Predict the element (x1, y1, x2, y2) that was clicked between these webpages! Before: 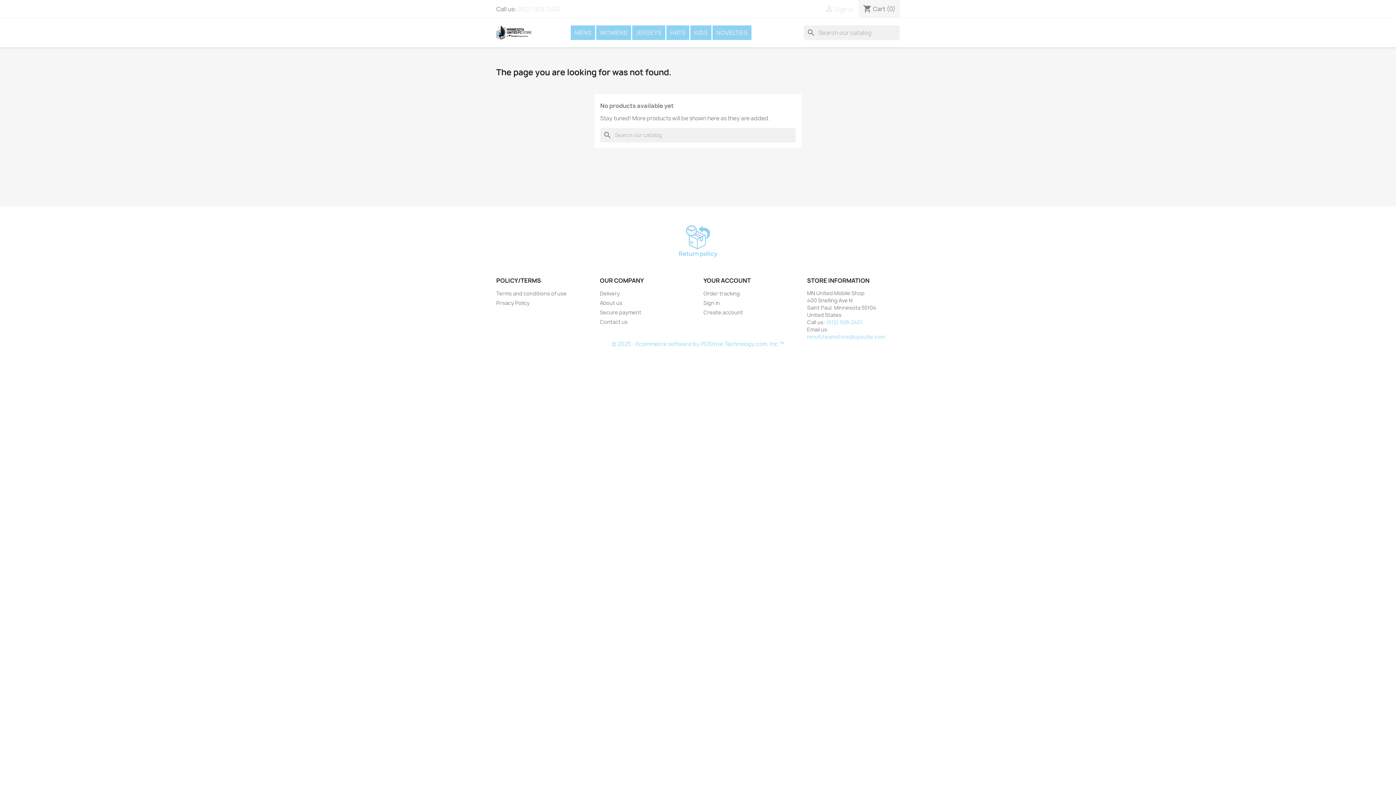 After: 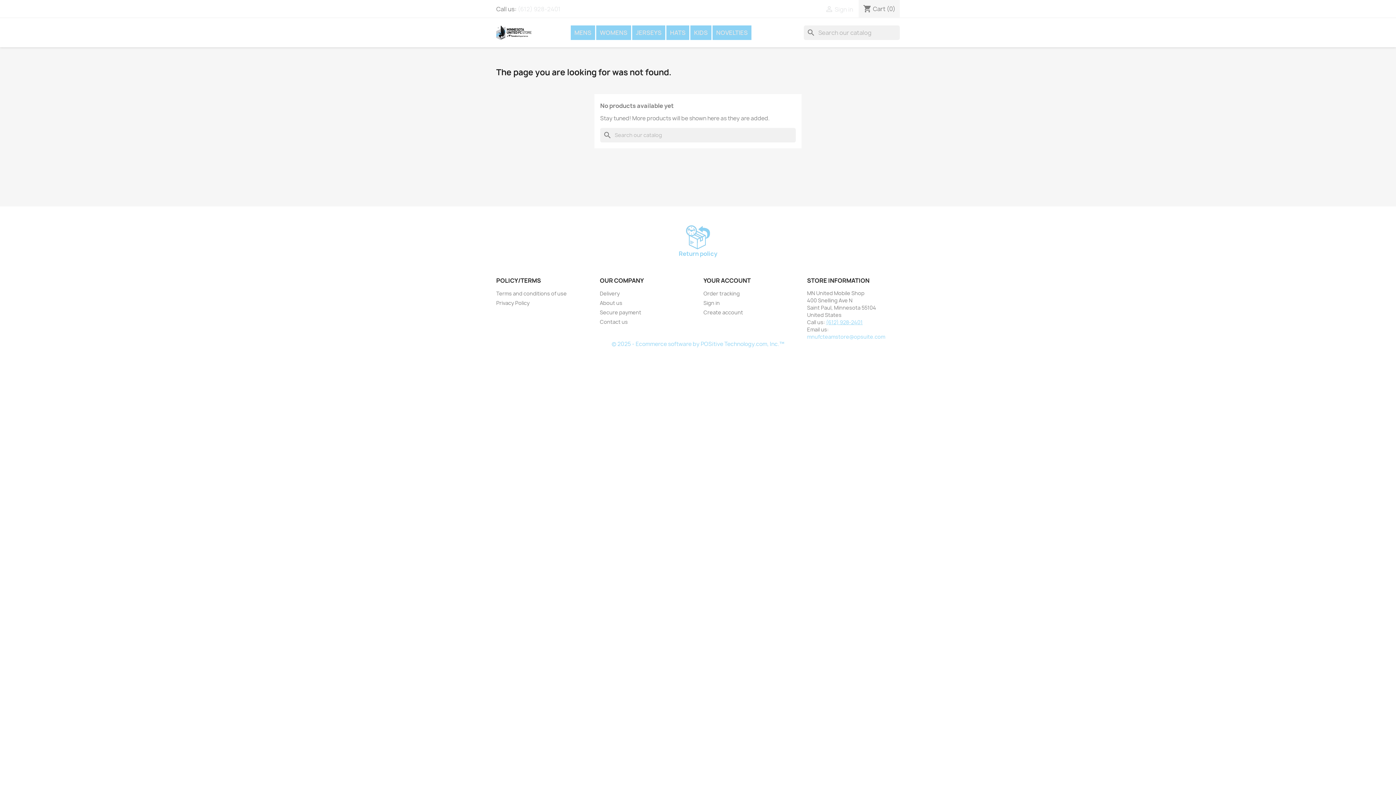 Action: bbox: (826, 318, 862, 325) label: (612) 928-2401